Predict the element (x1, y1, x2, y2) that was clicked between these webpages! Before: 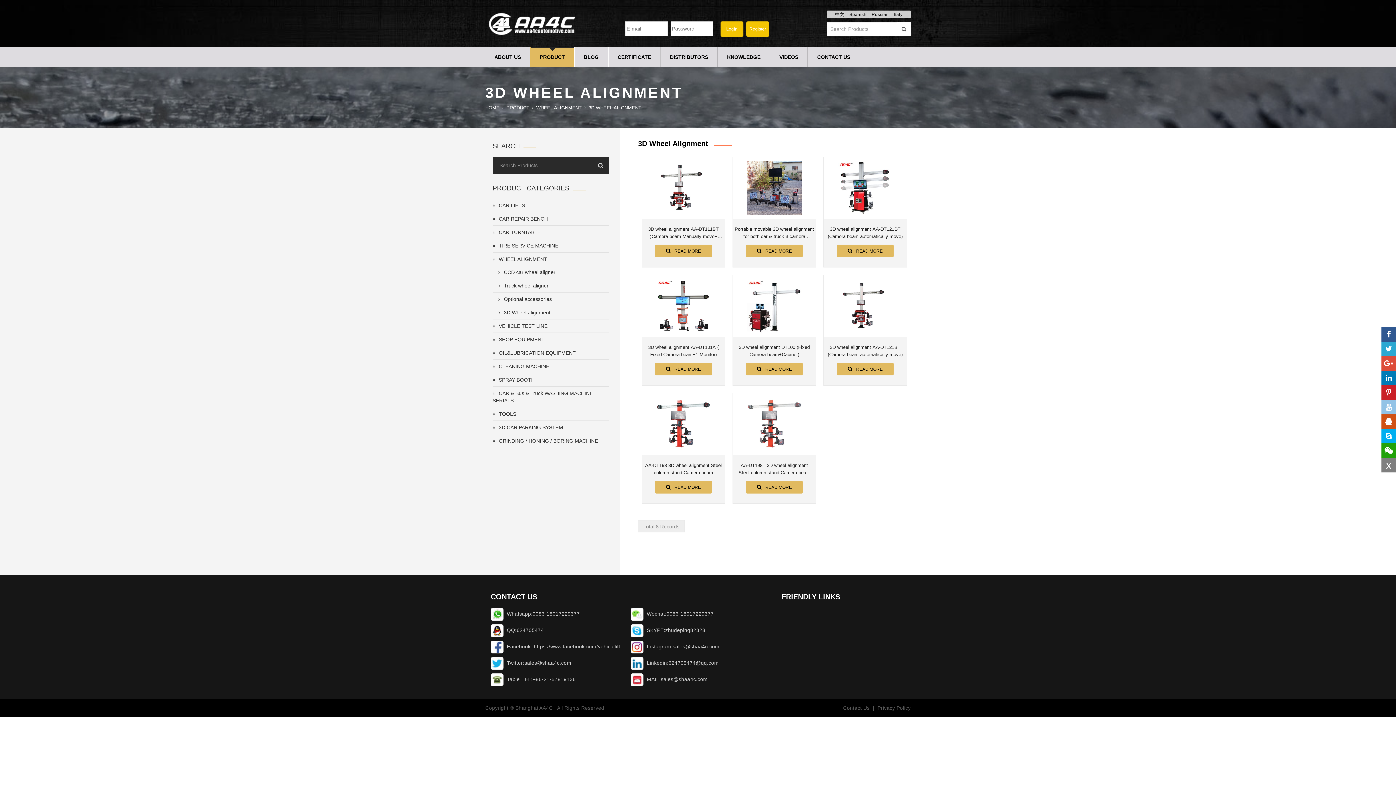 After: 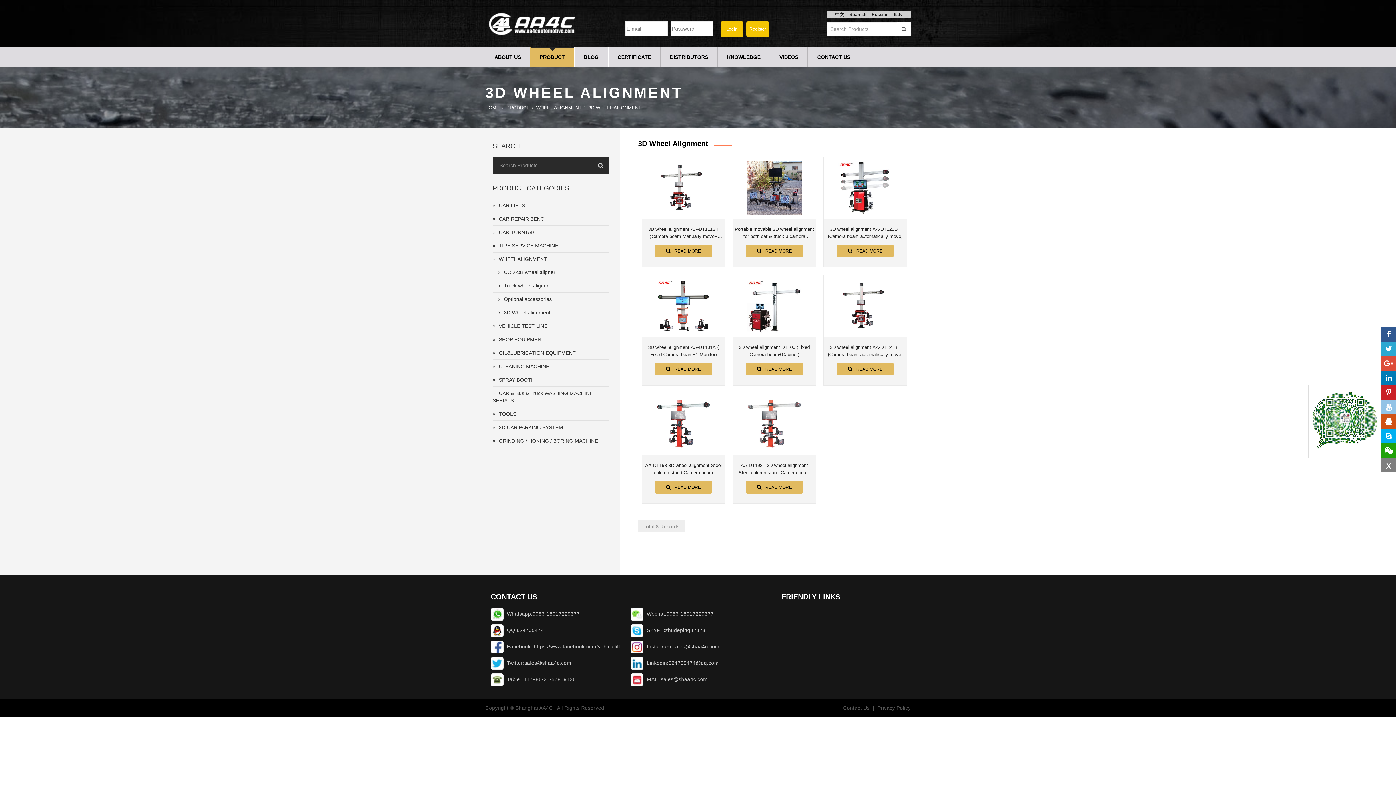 Action: bbox: (1381, 443, 1396, 458)